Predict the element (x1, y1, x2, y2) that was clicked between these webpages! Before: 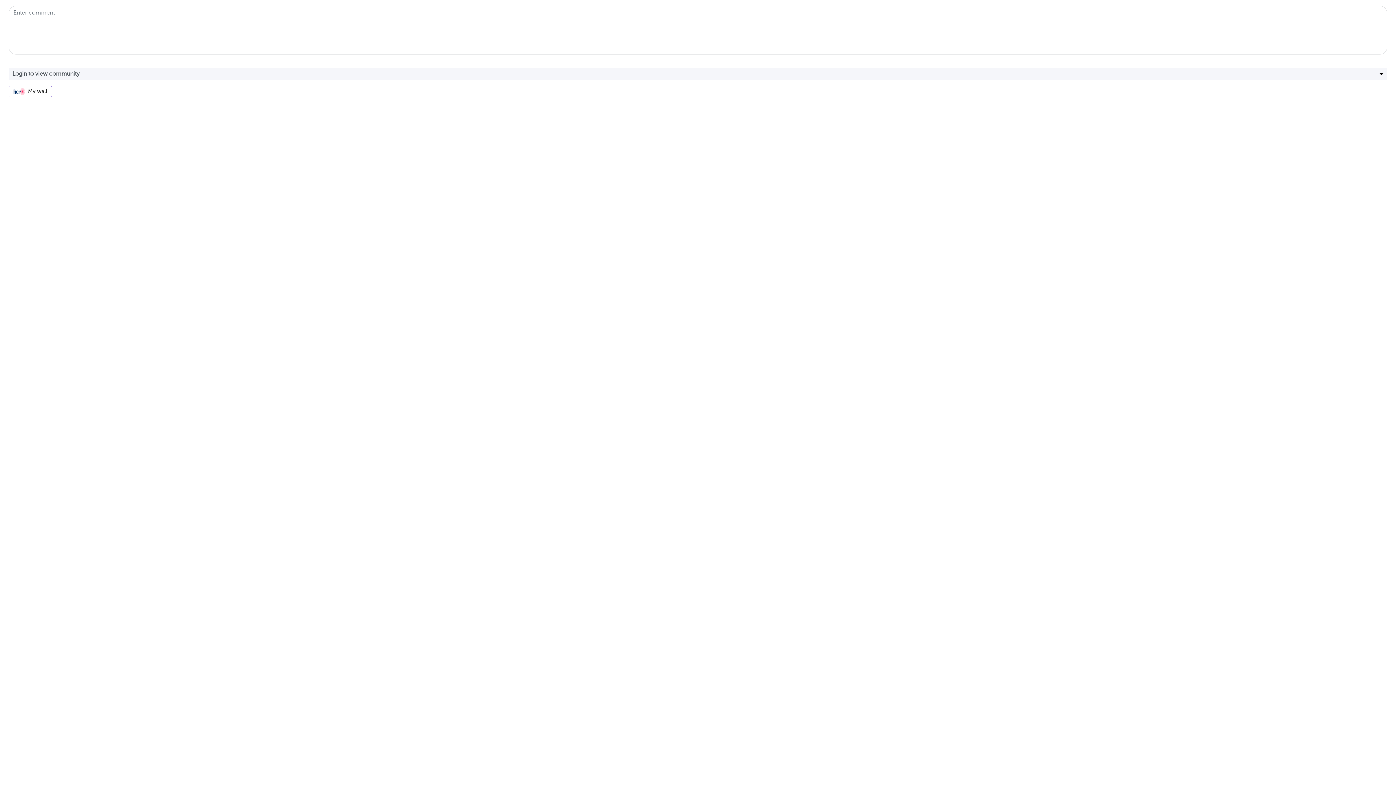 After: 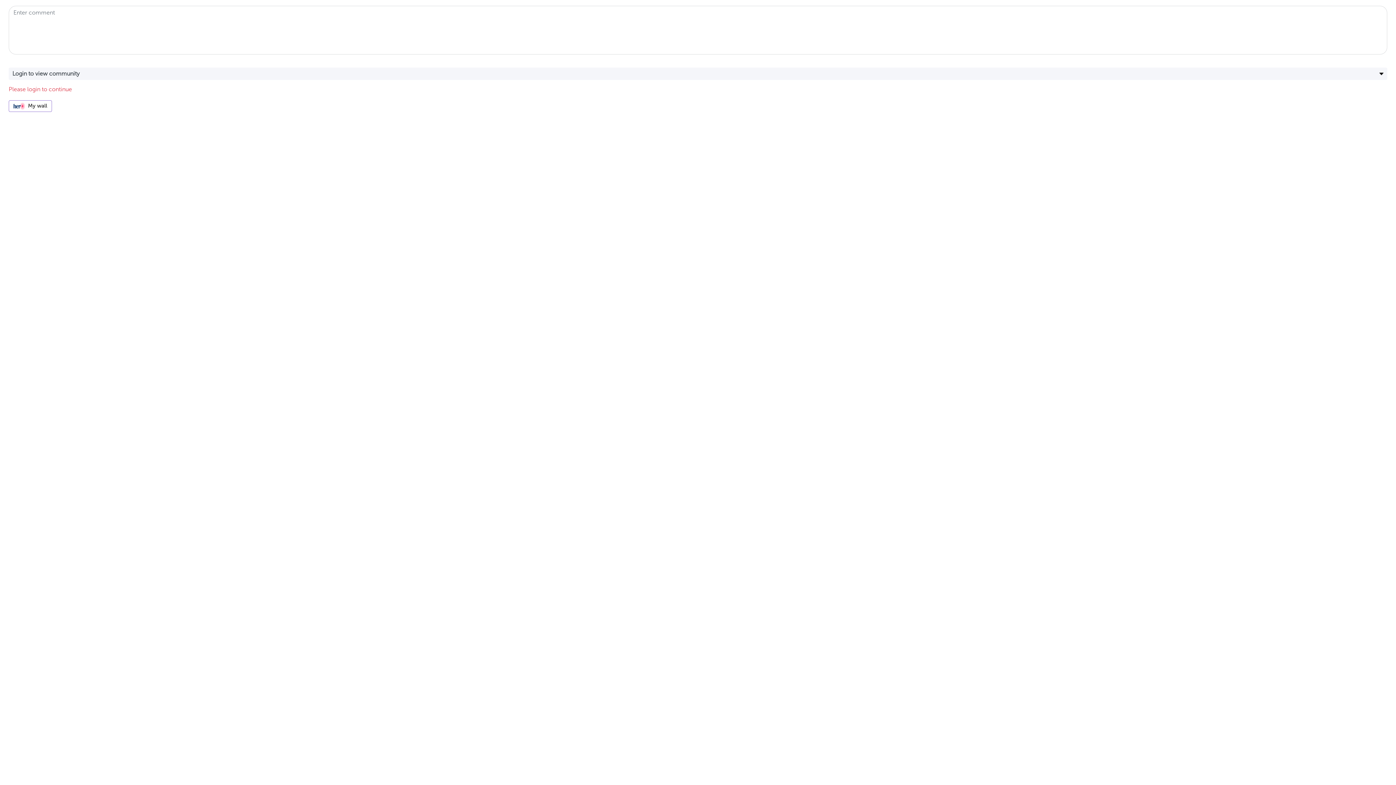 Action: label: My wall bbox: (8, 85, 52, 97)